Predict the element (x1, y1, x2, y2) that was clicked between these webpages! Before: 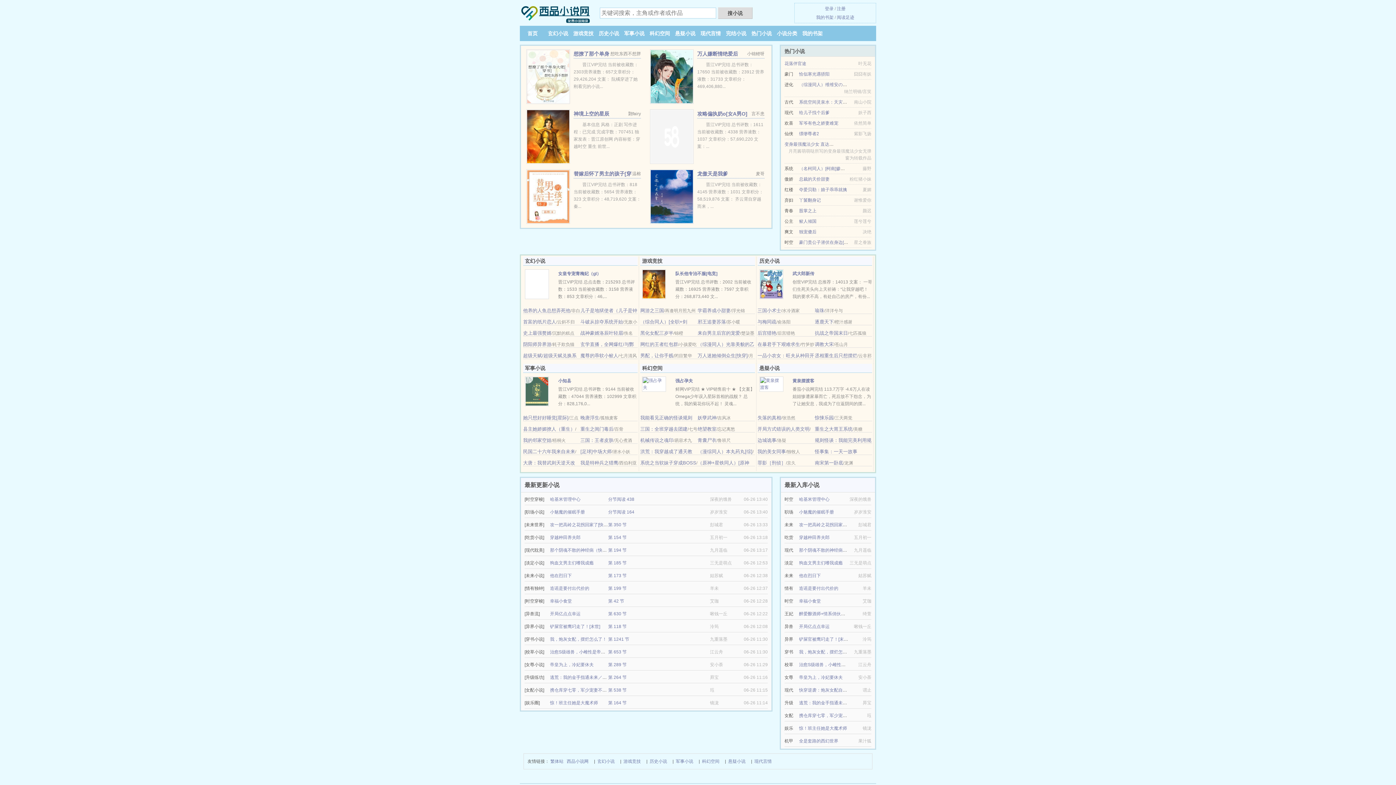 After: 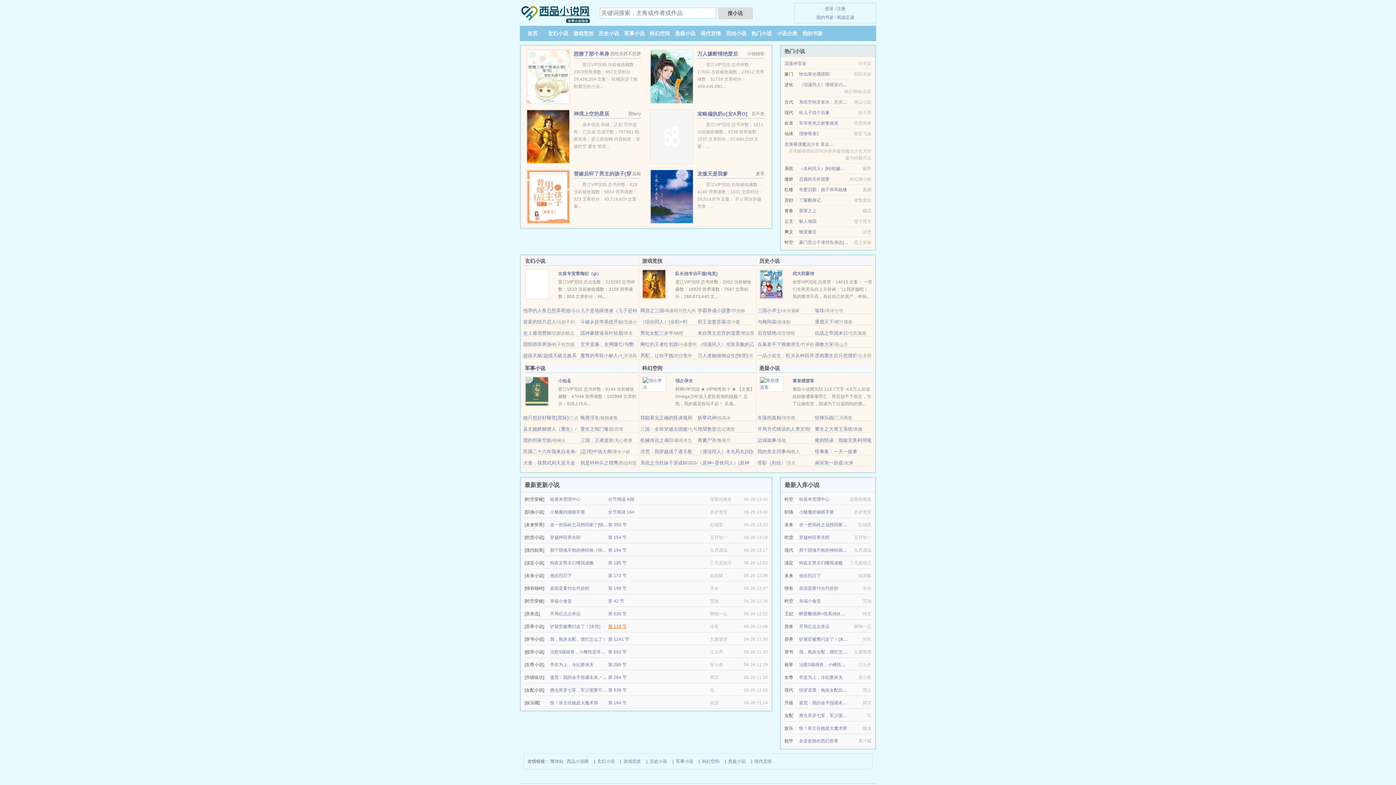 Action: label: 第 118 节 bbox: (608, 624, 626, 629)